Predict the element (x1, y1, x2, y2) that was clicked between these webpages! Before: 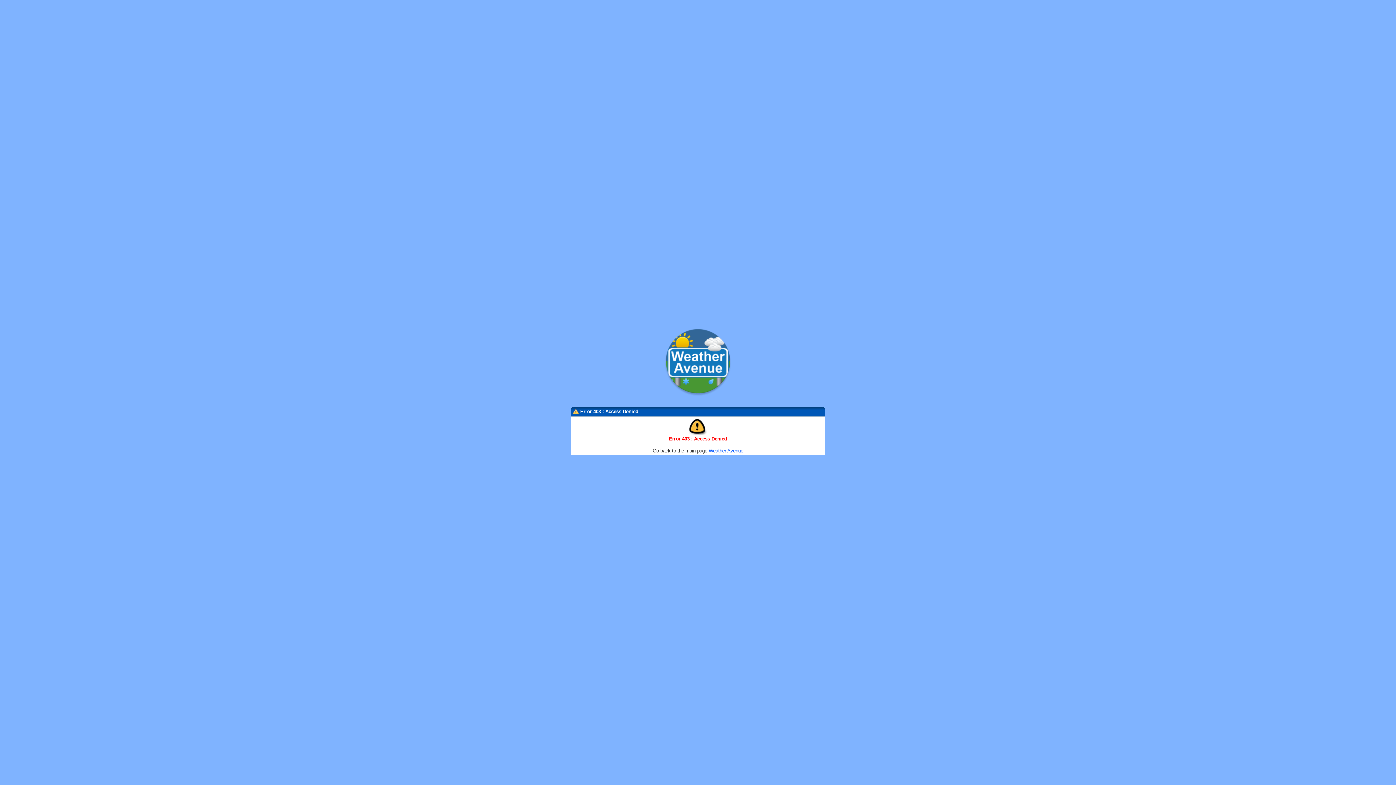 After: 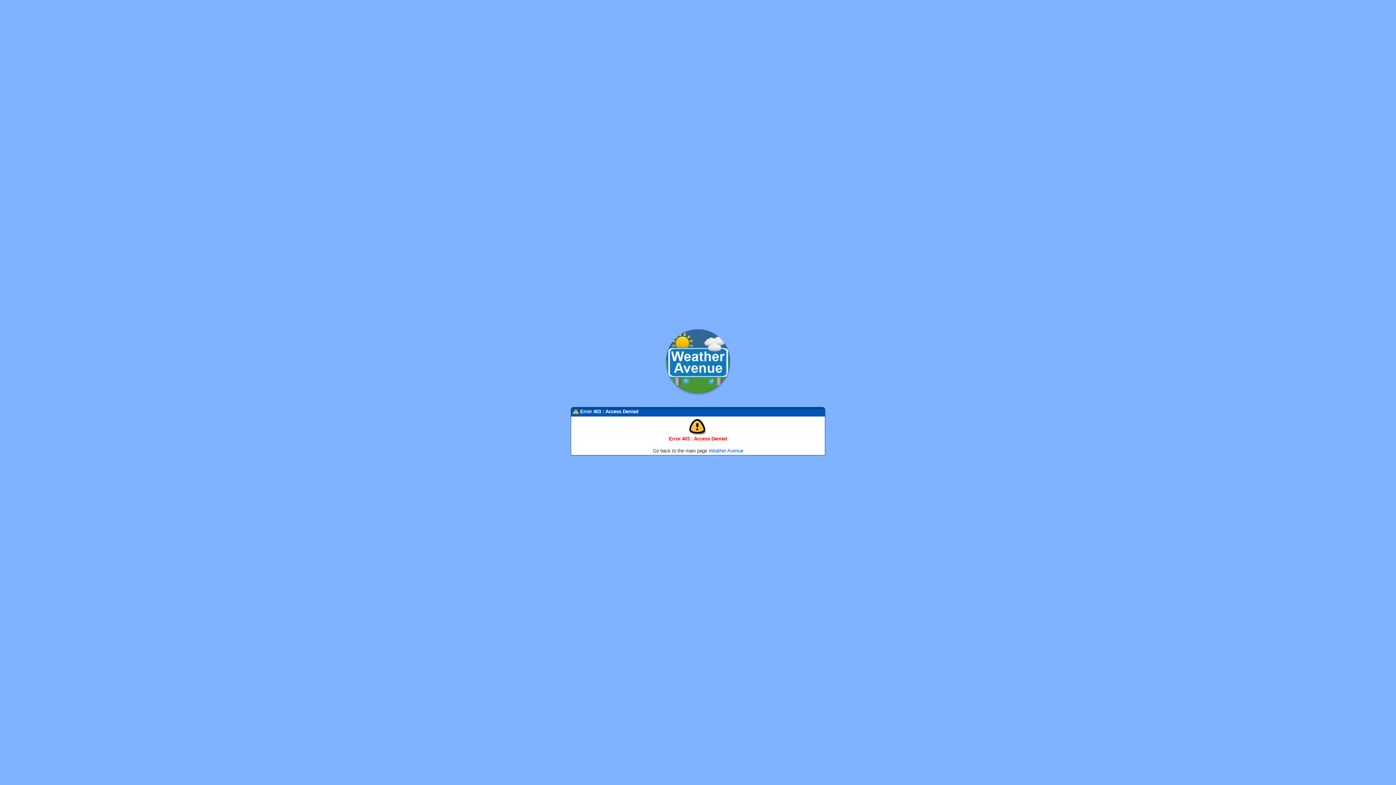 Action: bbox: (708, 448, 743, 453) label: Weather Avenue